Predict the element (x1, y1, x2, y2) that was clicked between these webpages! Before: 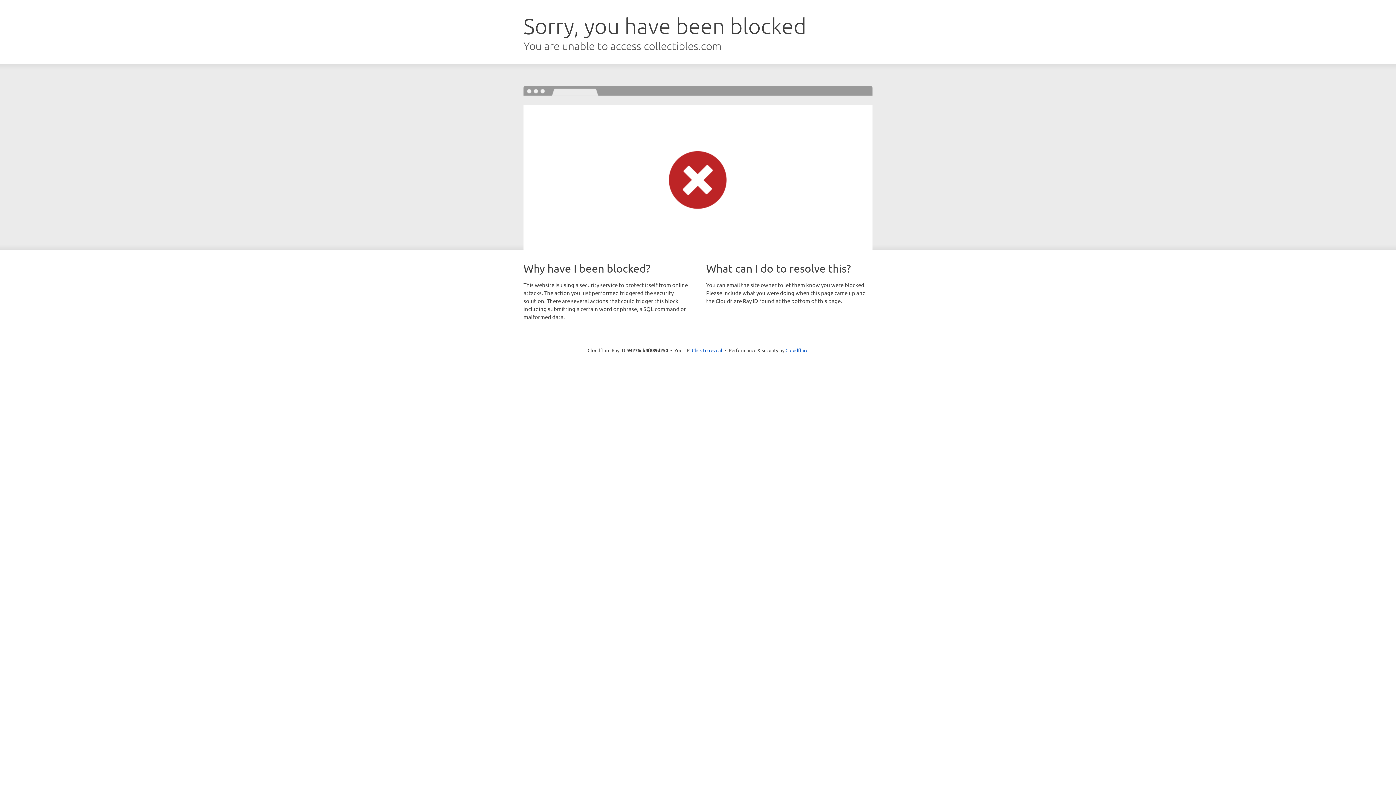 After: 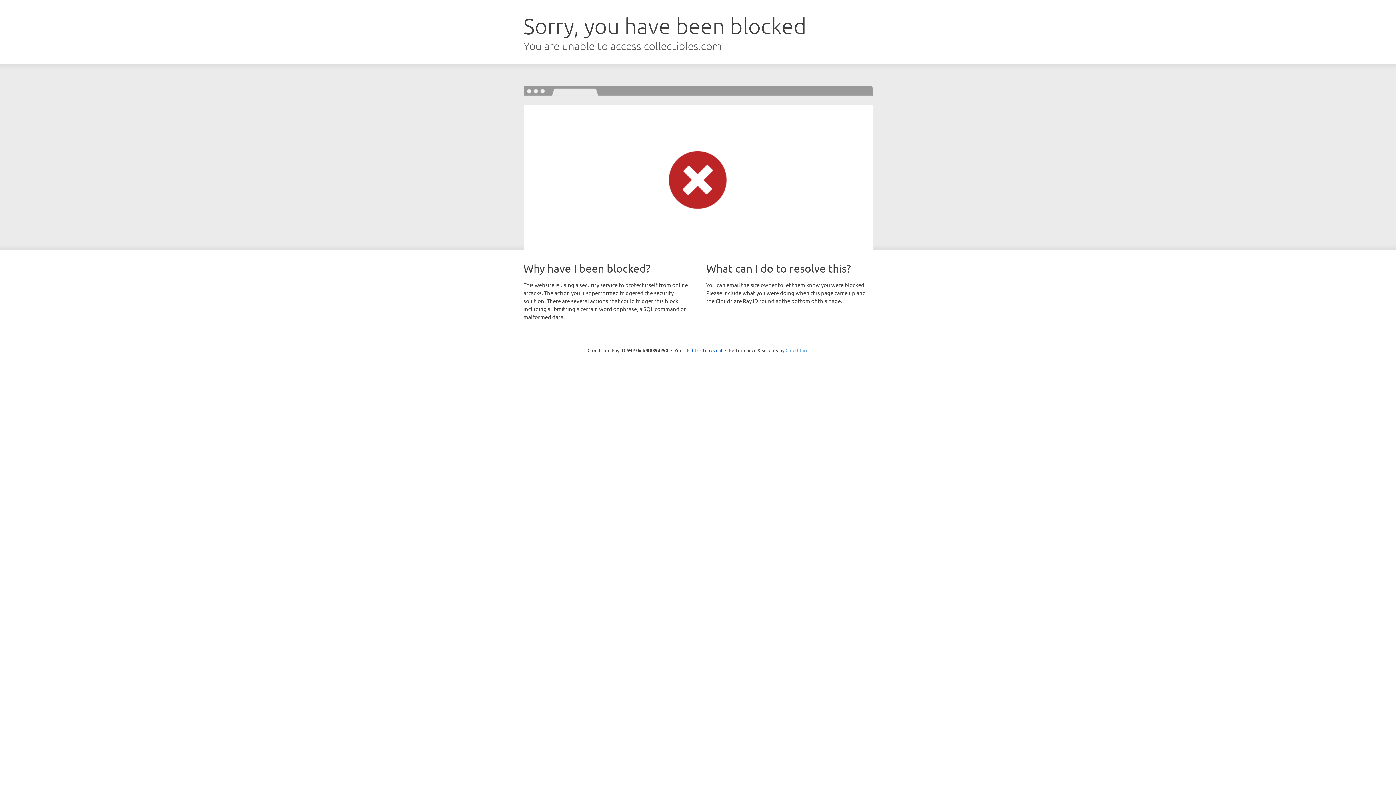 Action: label: Cloudflare bbox: (785, 347, 808, 353)